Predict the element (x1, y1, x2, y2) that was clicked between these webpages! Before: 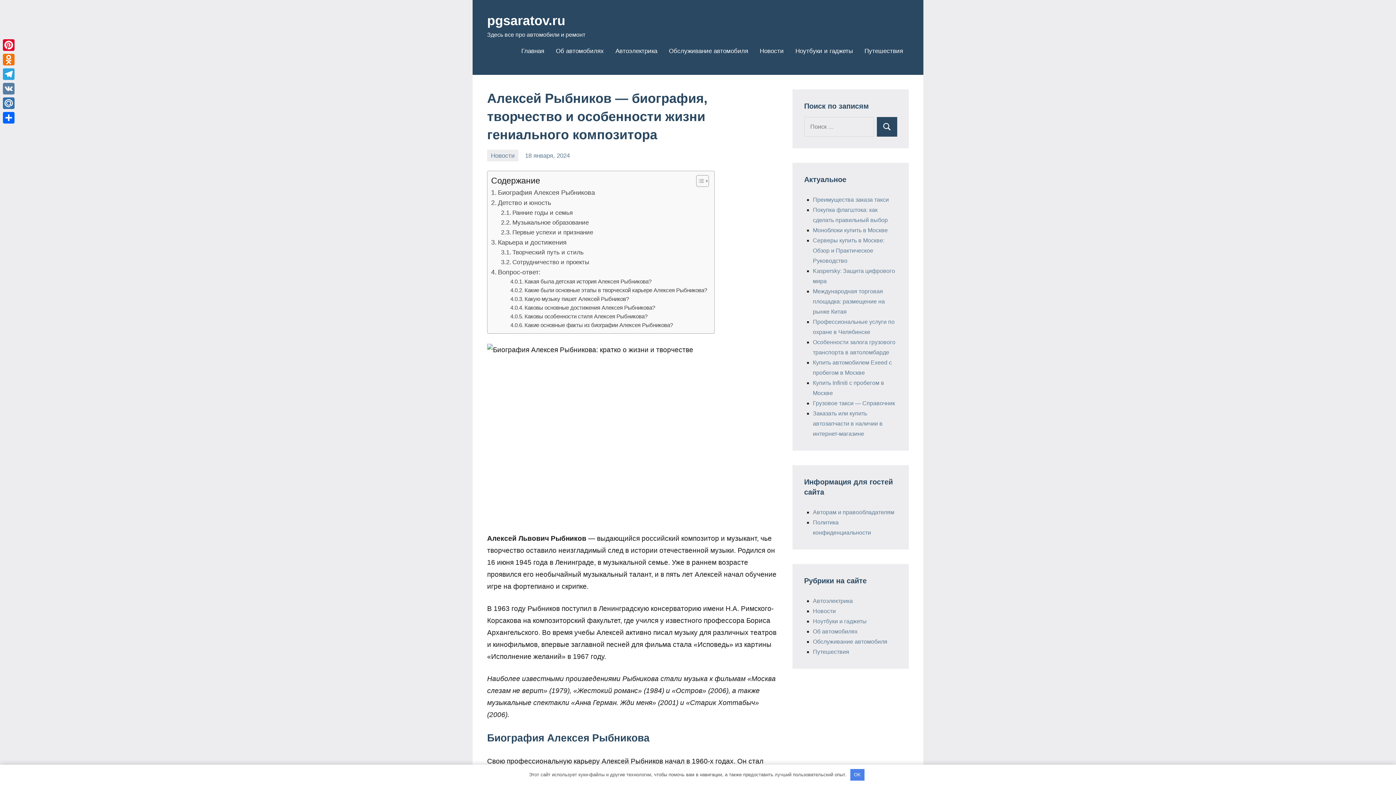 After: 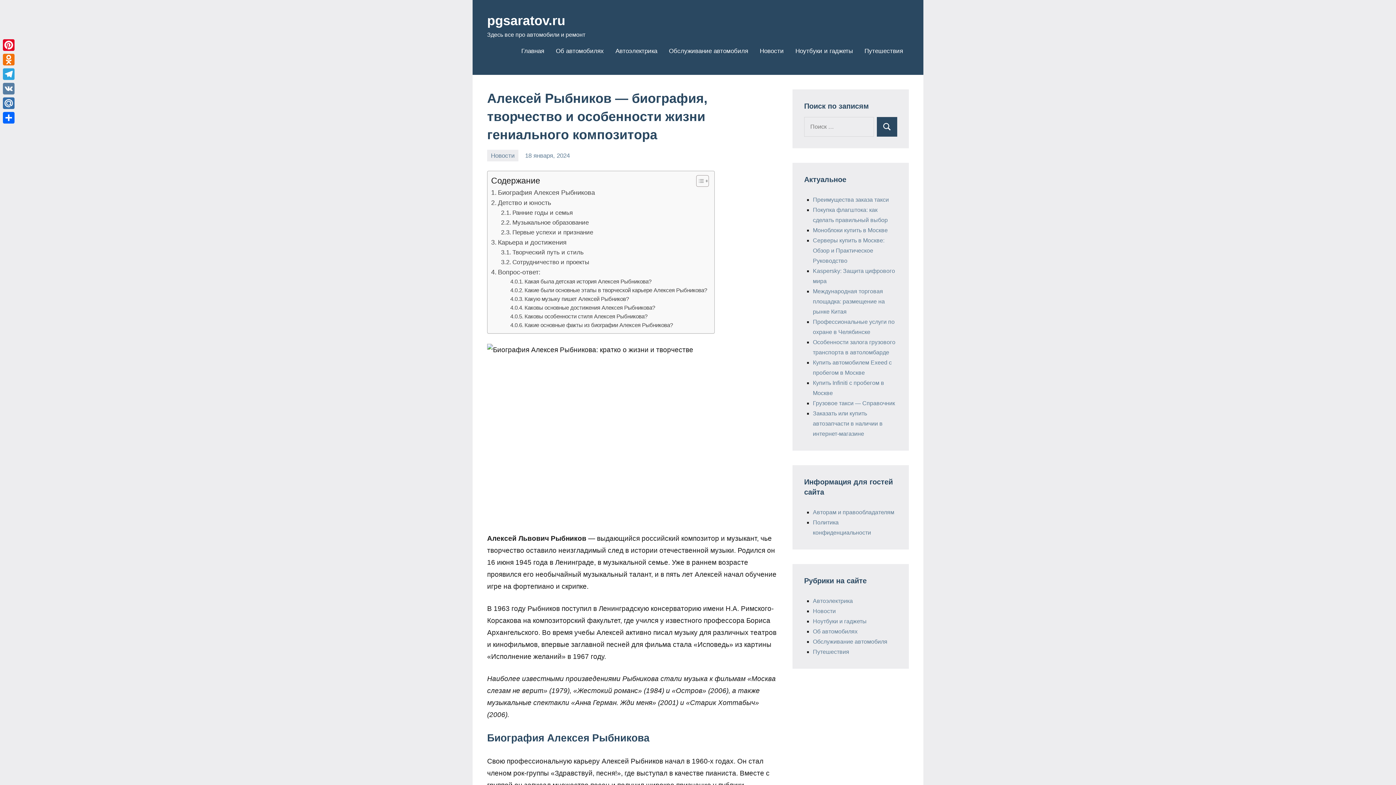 Action: bbox: (850, 769, 864, 781) label: OK